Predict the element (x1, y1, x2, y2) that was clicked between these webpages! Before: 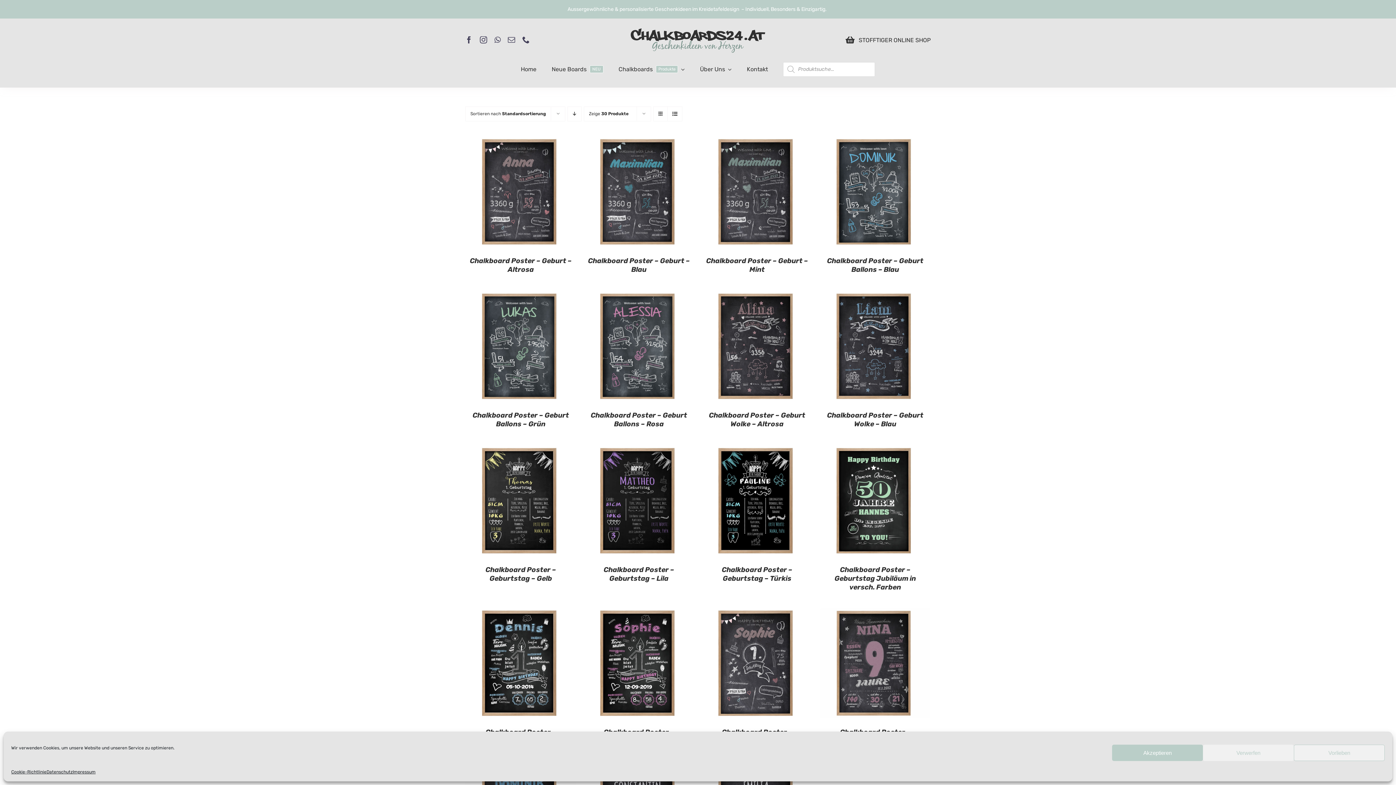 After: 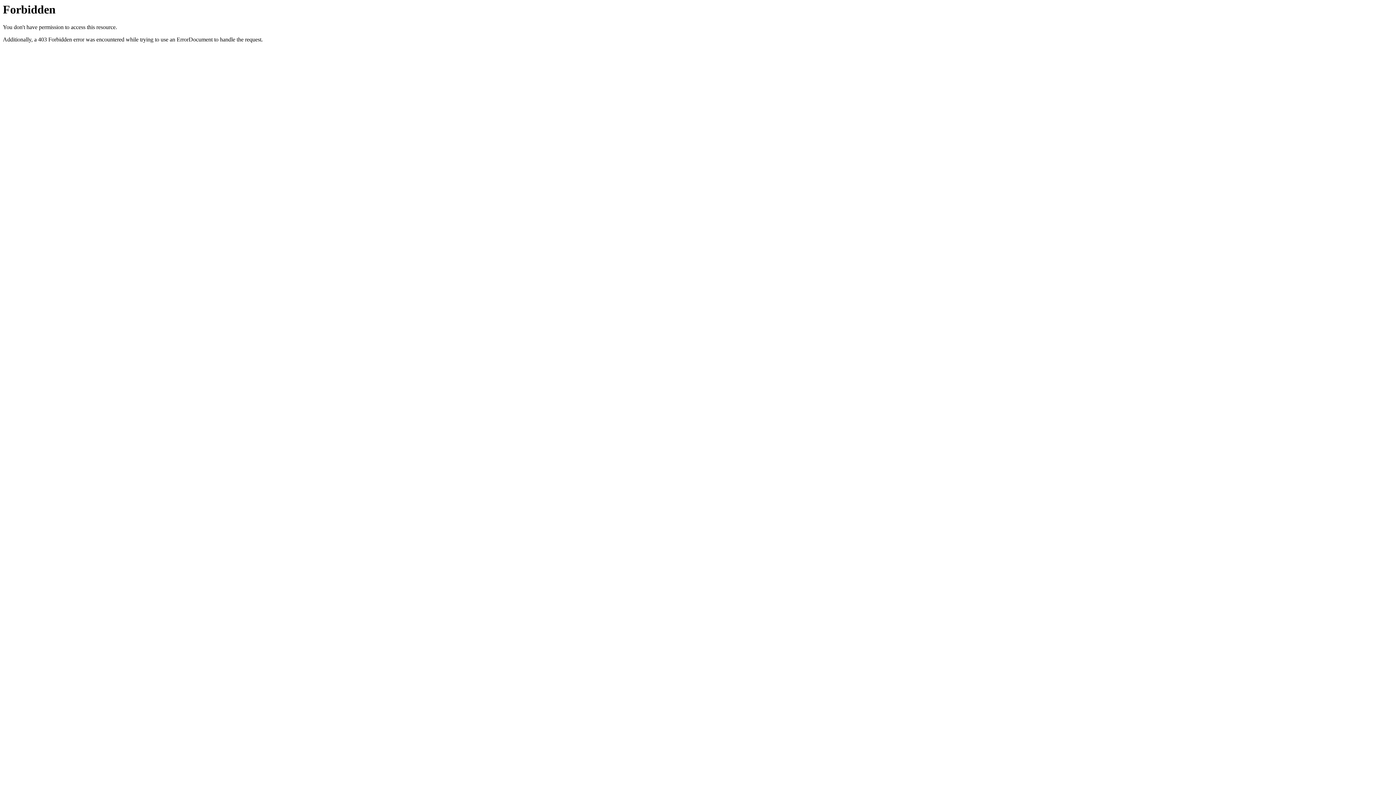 Action: bbox: (833, 185, 886, 192) label: „Chalkboard Poster - Geburt Ballons - Blau“ kaufen